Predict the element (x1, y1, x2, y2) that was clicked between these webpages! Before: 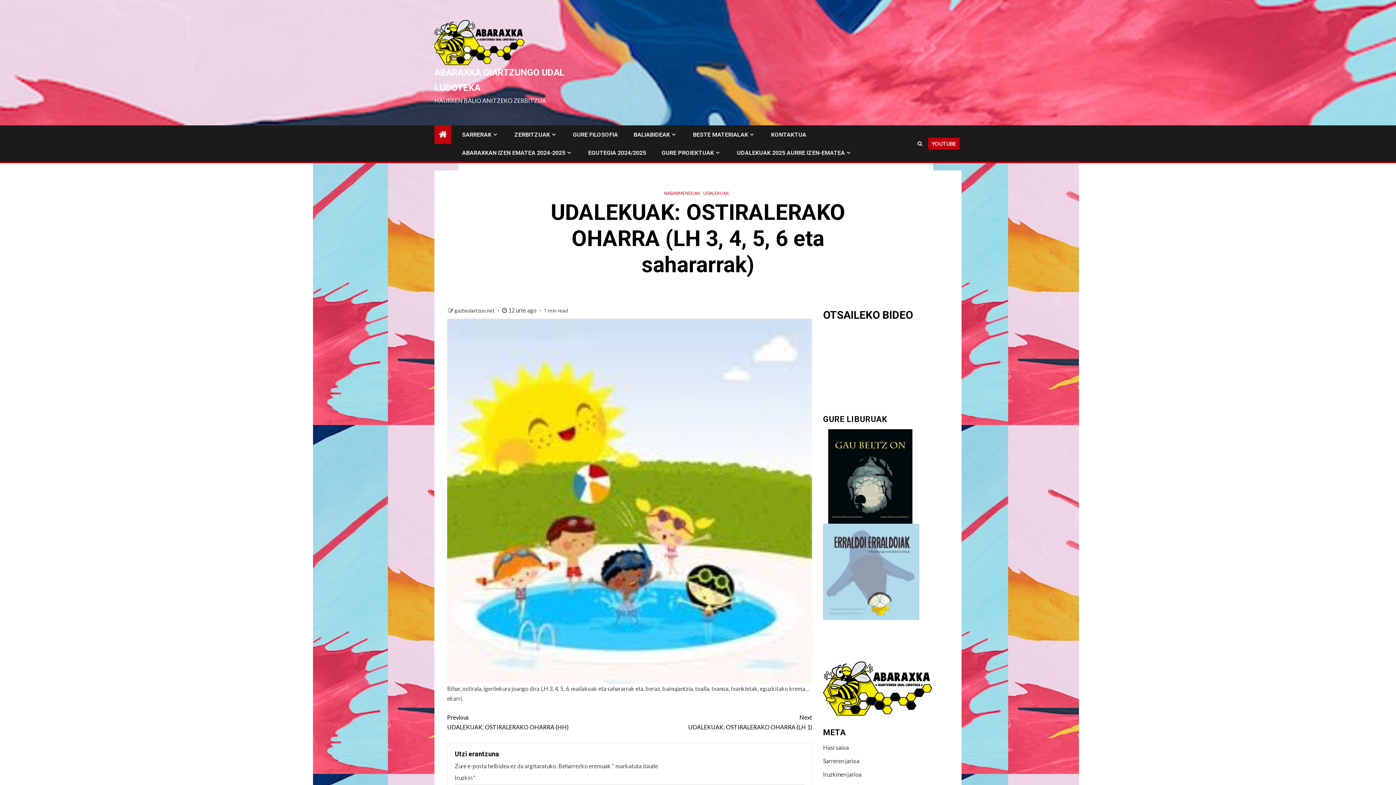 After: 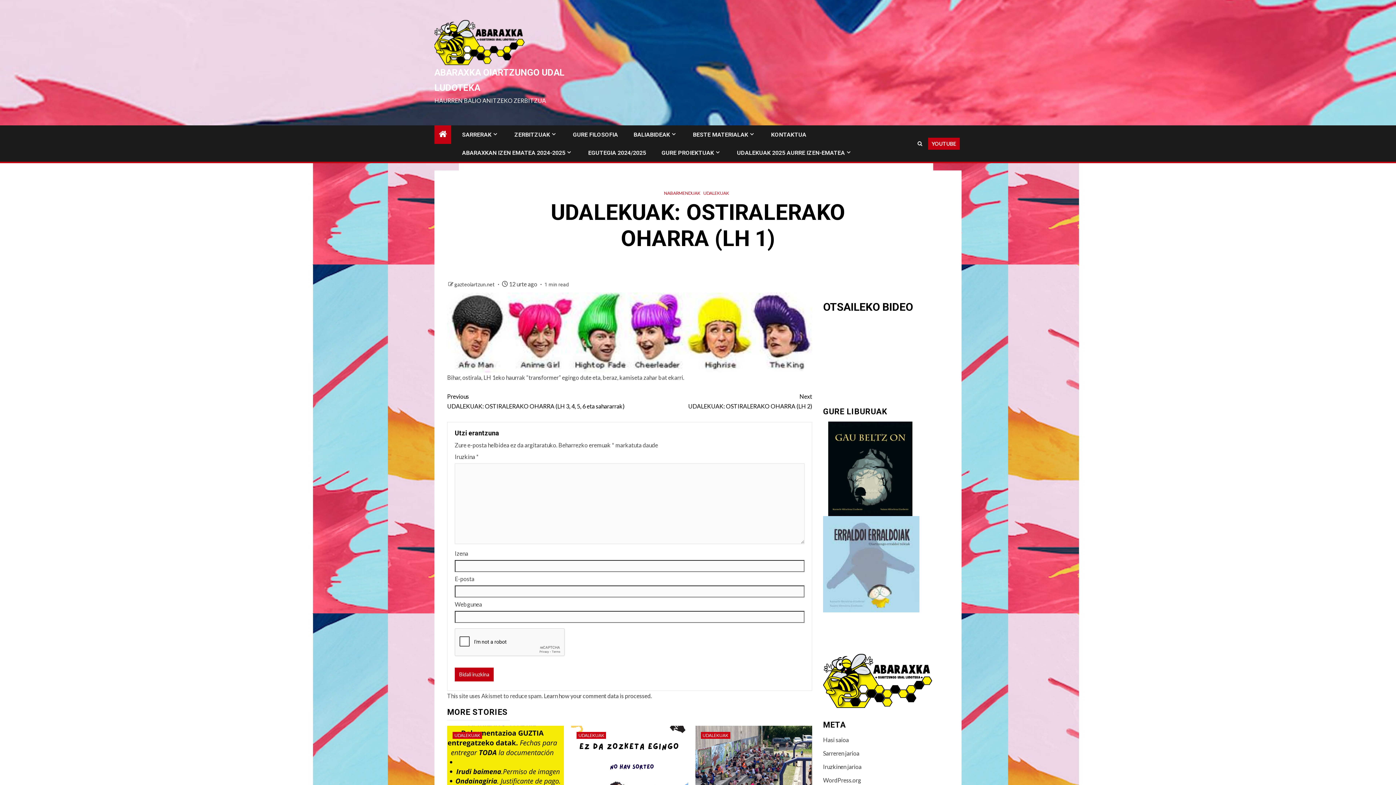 Action: label: Next
UDALEKUAK: OSTIRALERAKO OHARRA (LH 1) bbox: (629, 712, 812, 732)